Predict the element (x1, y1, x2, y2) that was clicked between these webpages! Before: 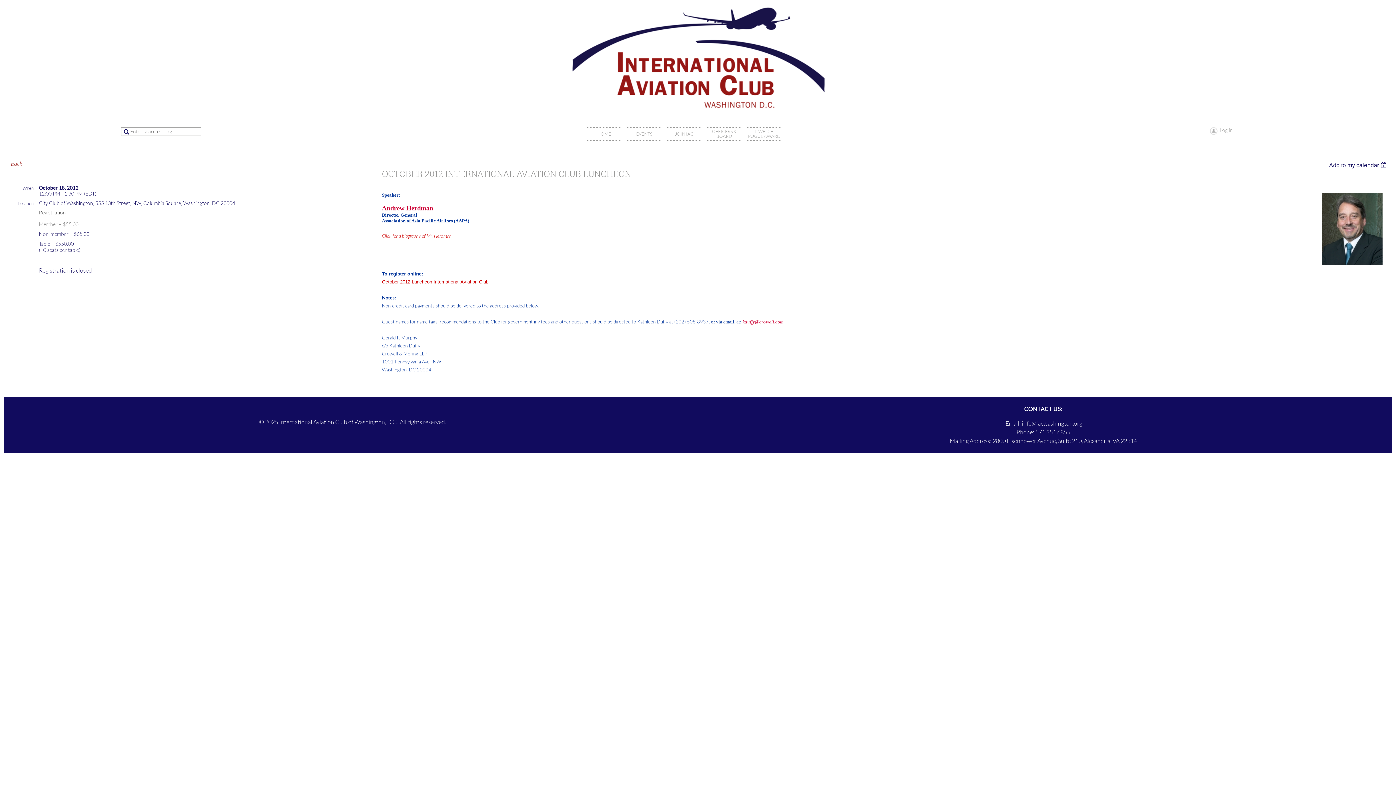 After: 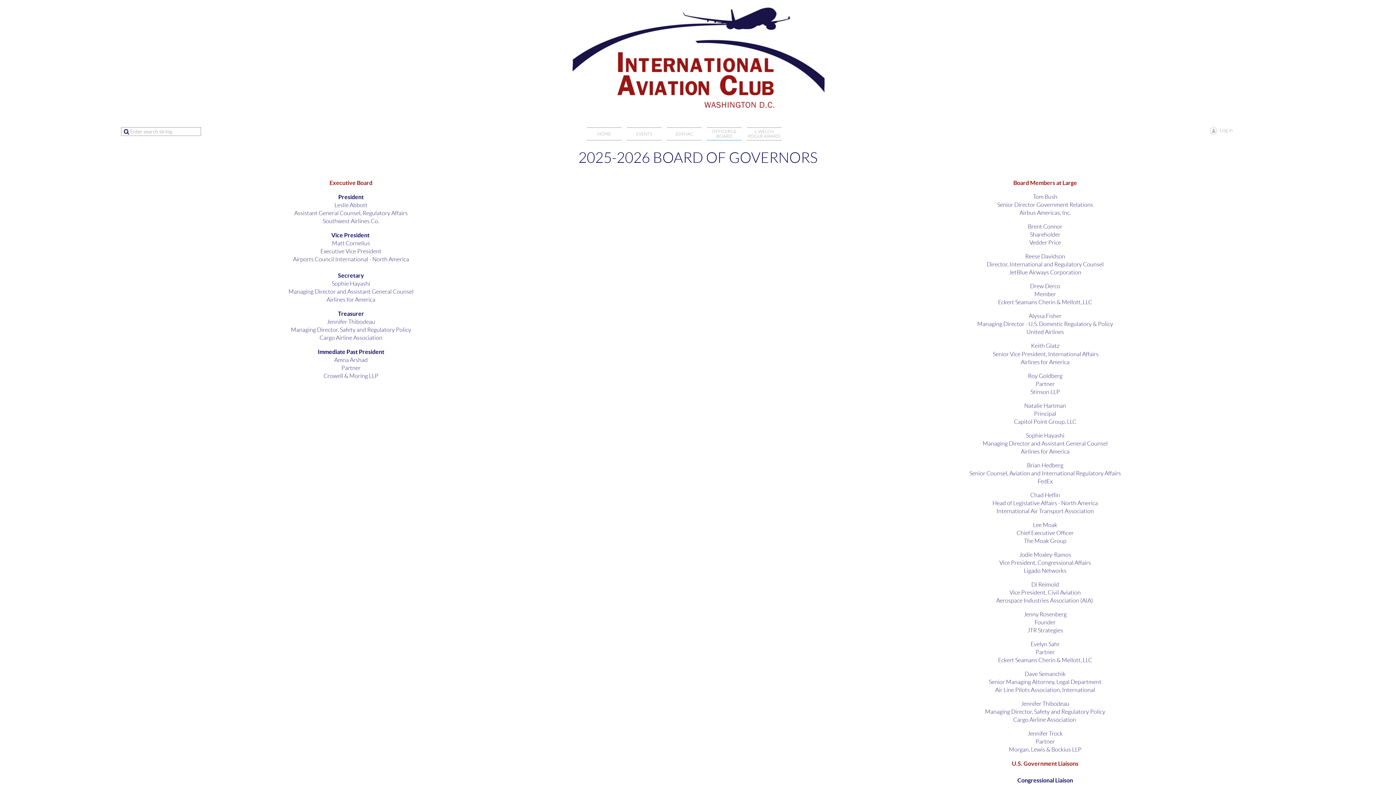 Action: bbox: (707, 127, 741, 140) label: OFFICERS & BOARD